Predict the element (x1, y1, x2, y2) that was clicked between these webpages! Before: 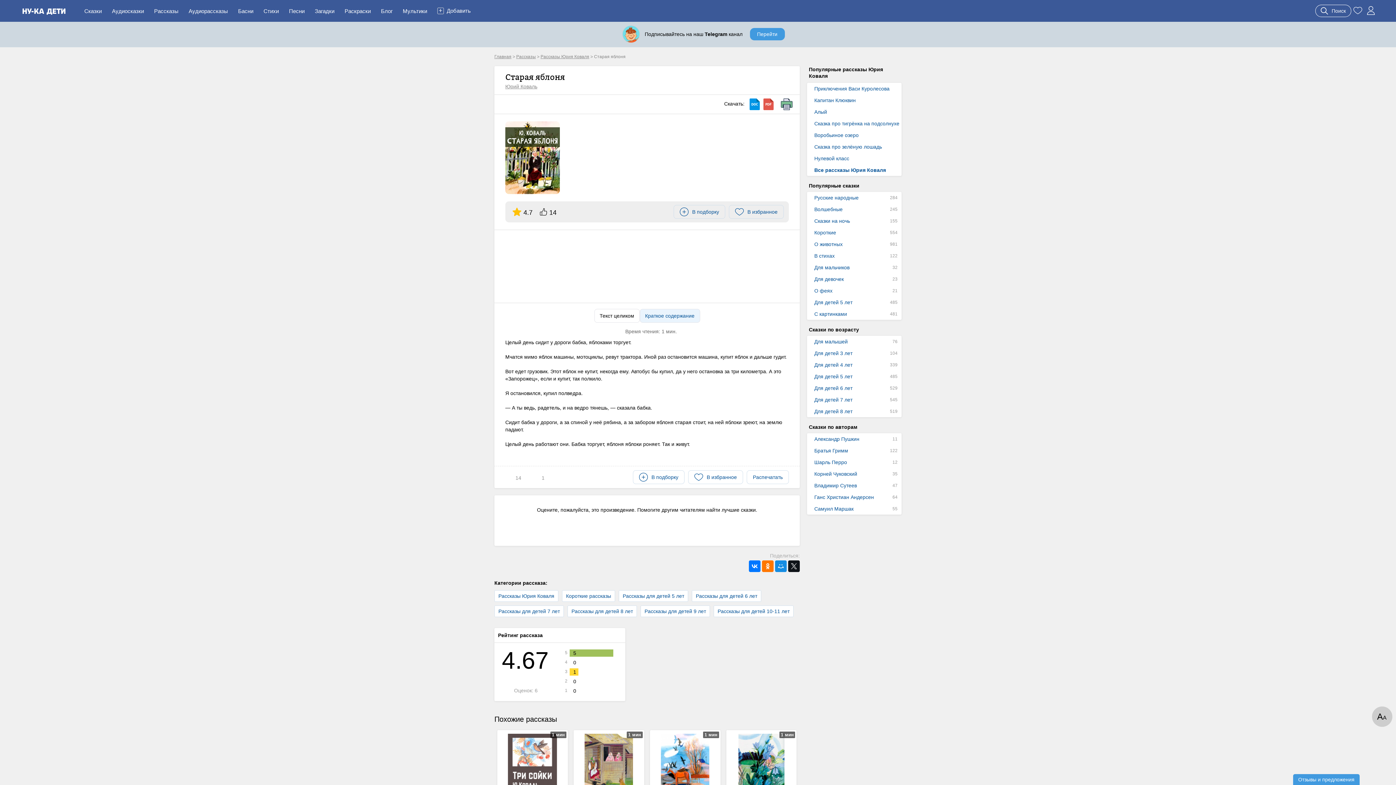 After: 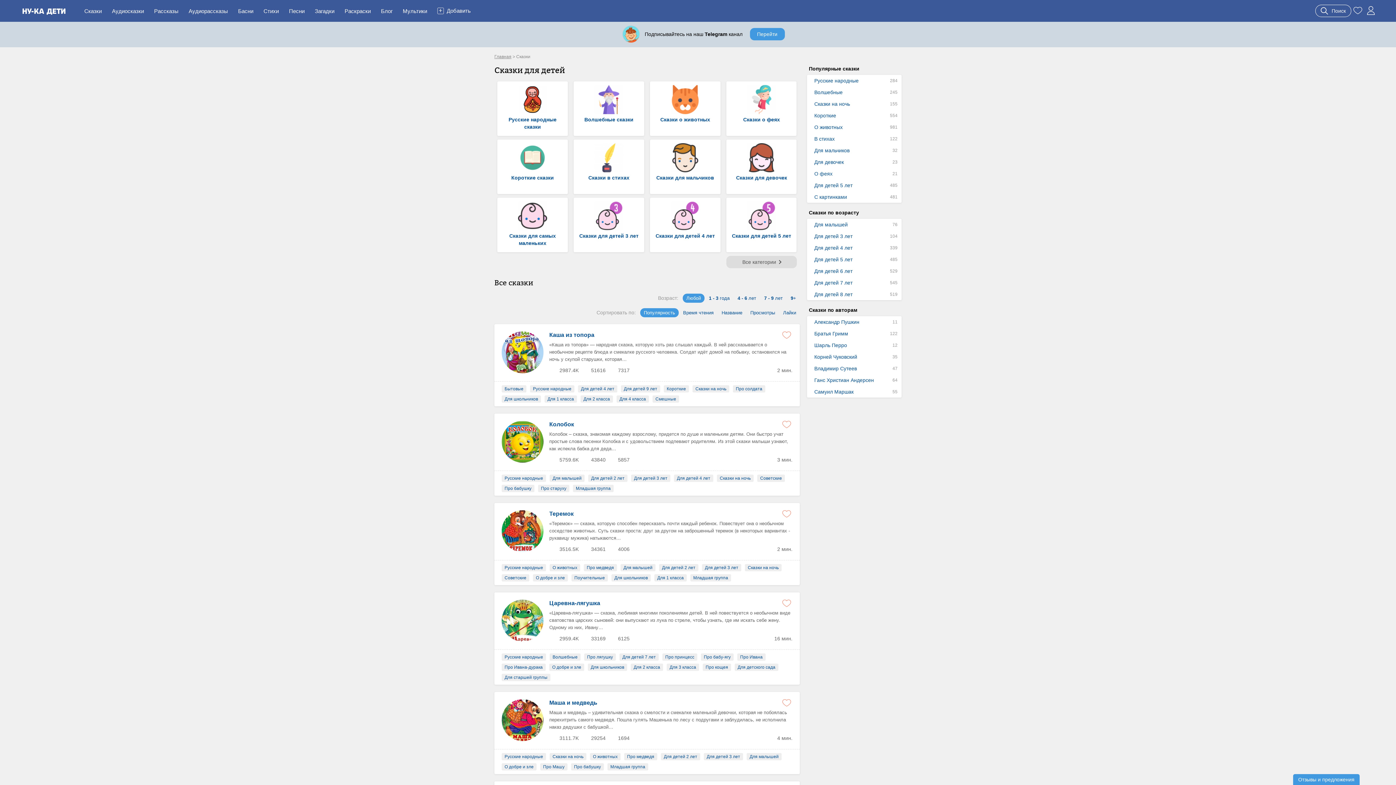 Action: bbox: (84, 0, 101, 21) label: Сказки